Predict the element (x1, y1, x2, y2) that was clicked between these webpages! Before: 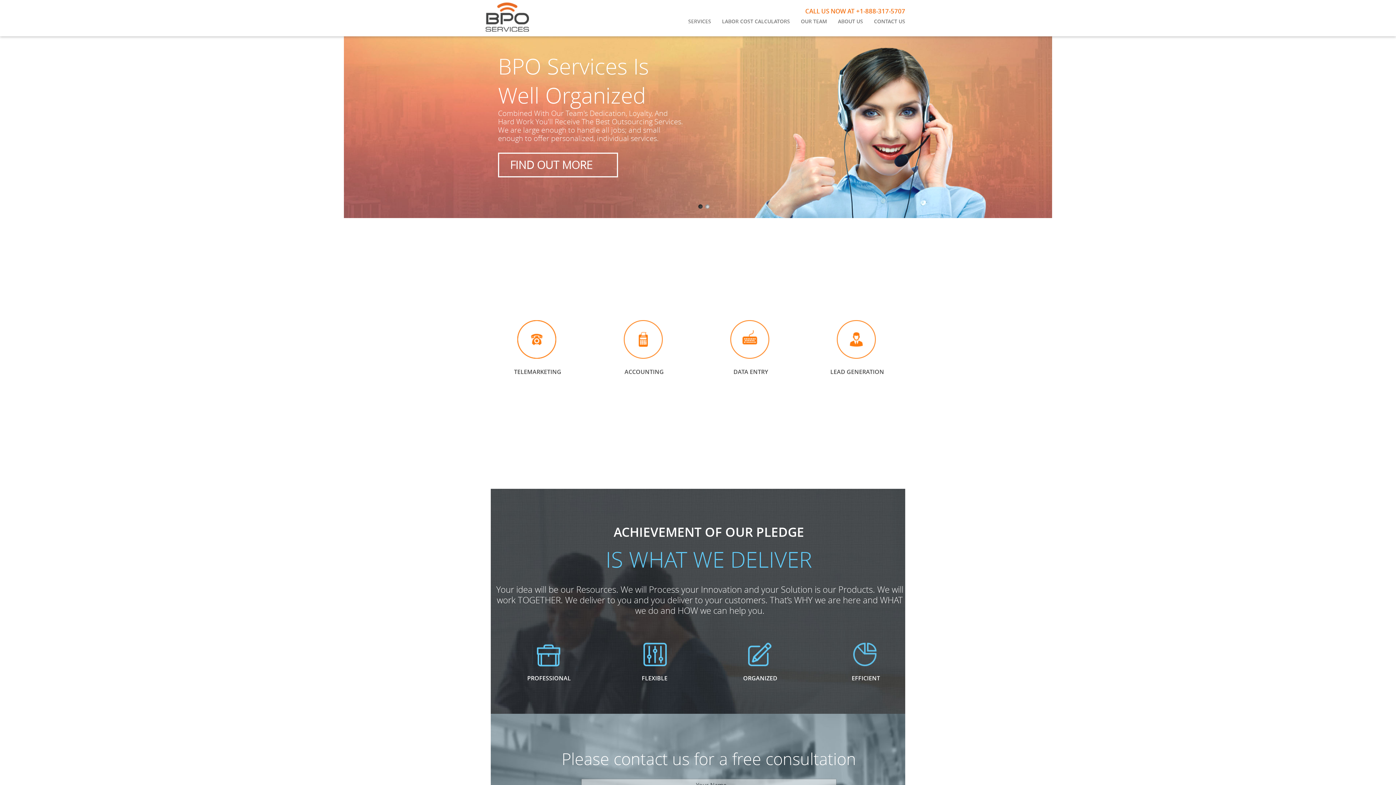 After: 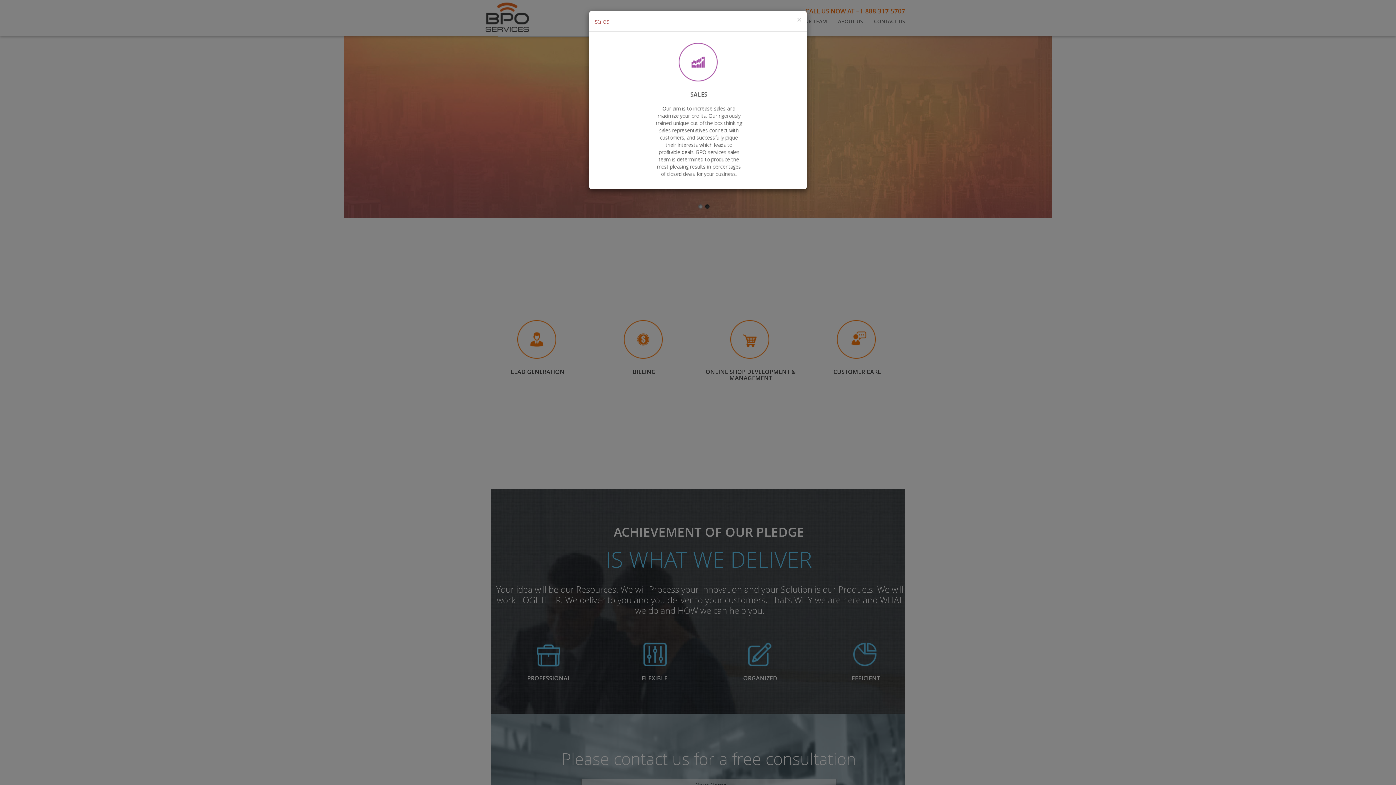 Action: bbox: (600, 320, 688, 359)